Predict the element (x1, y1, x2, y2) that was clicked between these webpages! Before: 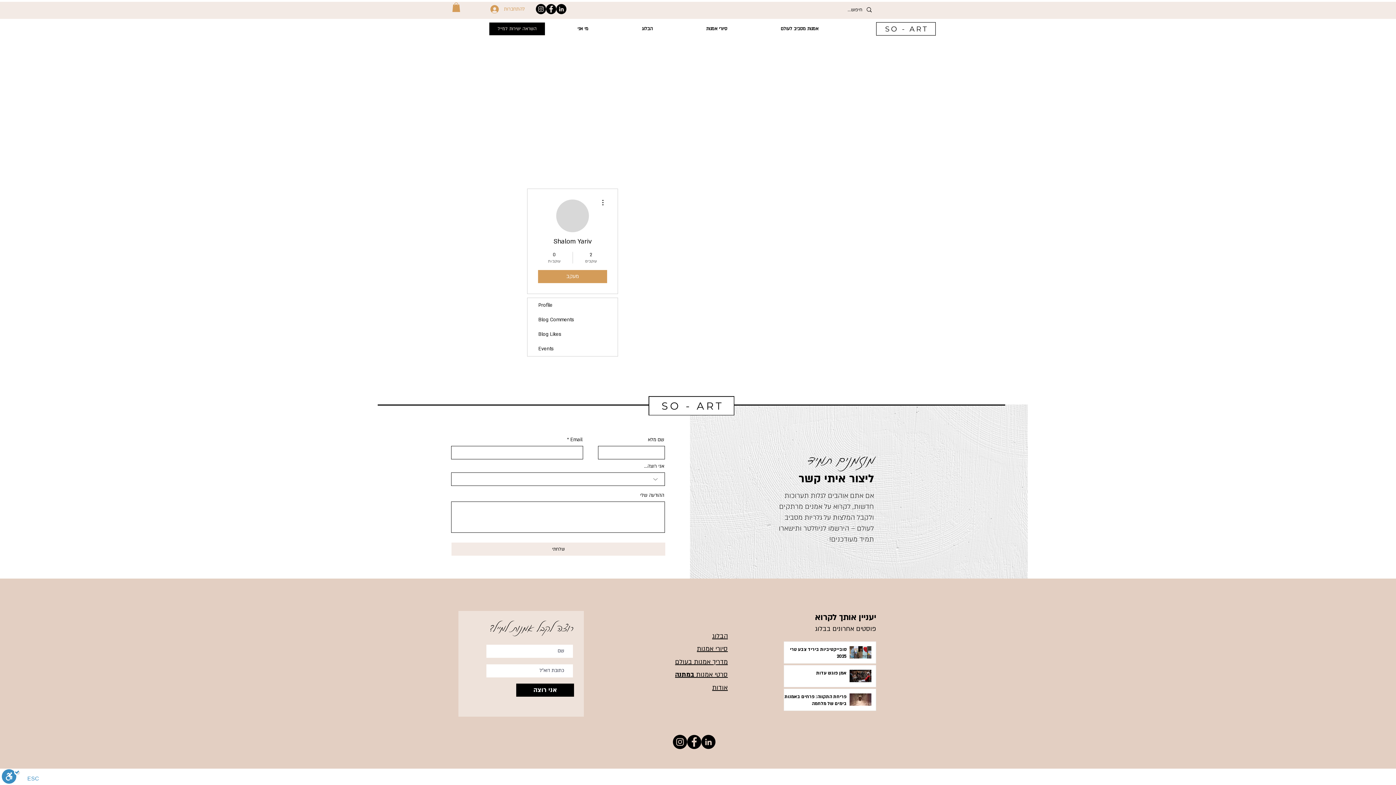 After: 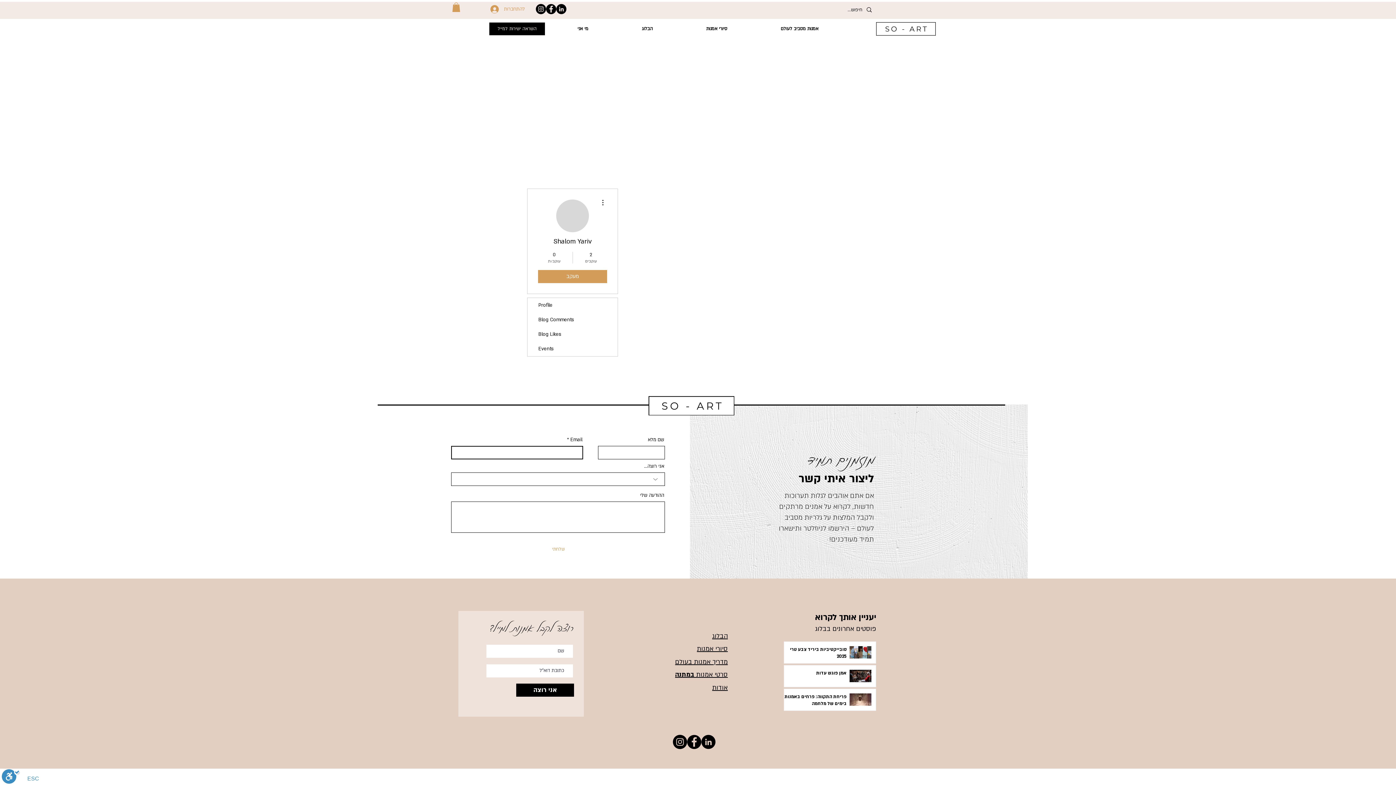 Action: bbox: (451, 543, 665, 556) label: שלחתי